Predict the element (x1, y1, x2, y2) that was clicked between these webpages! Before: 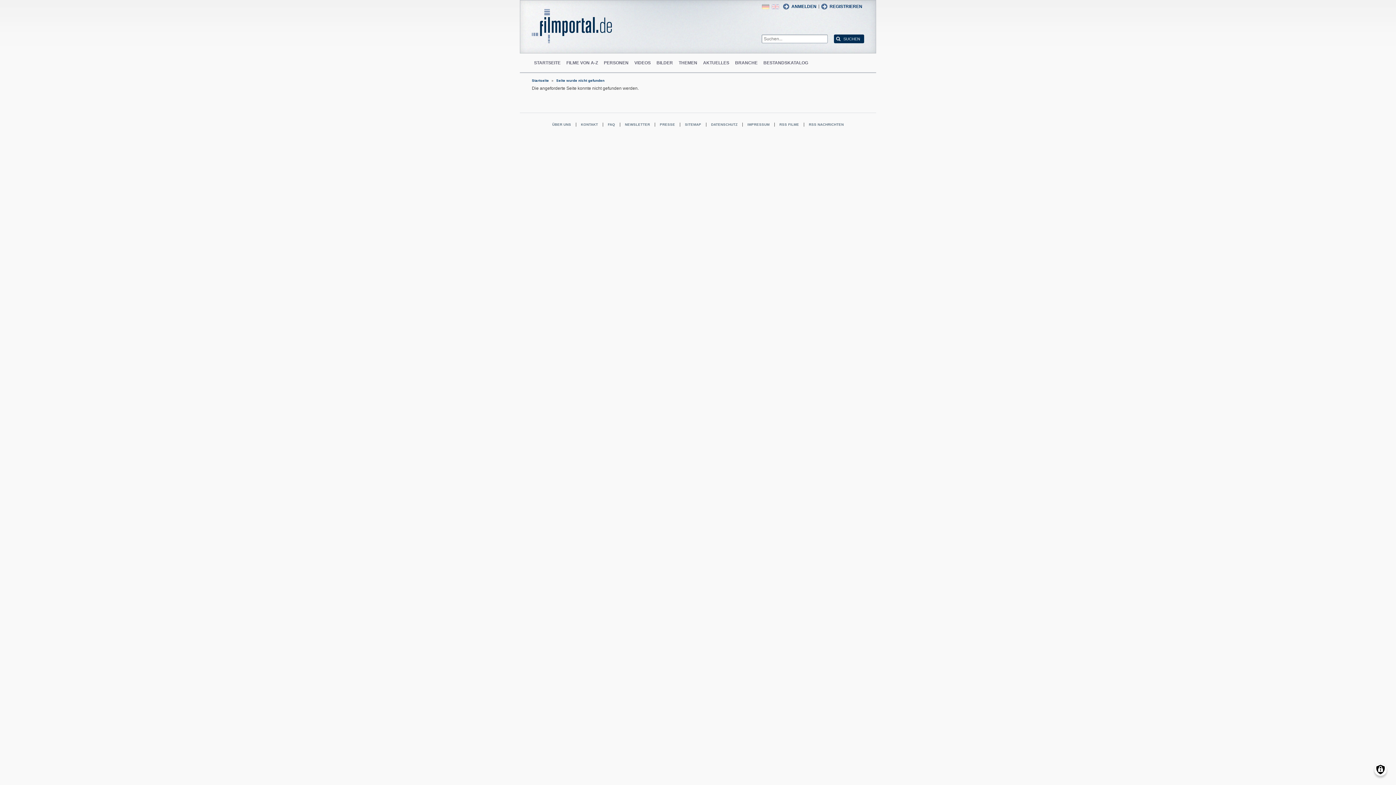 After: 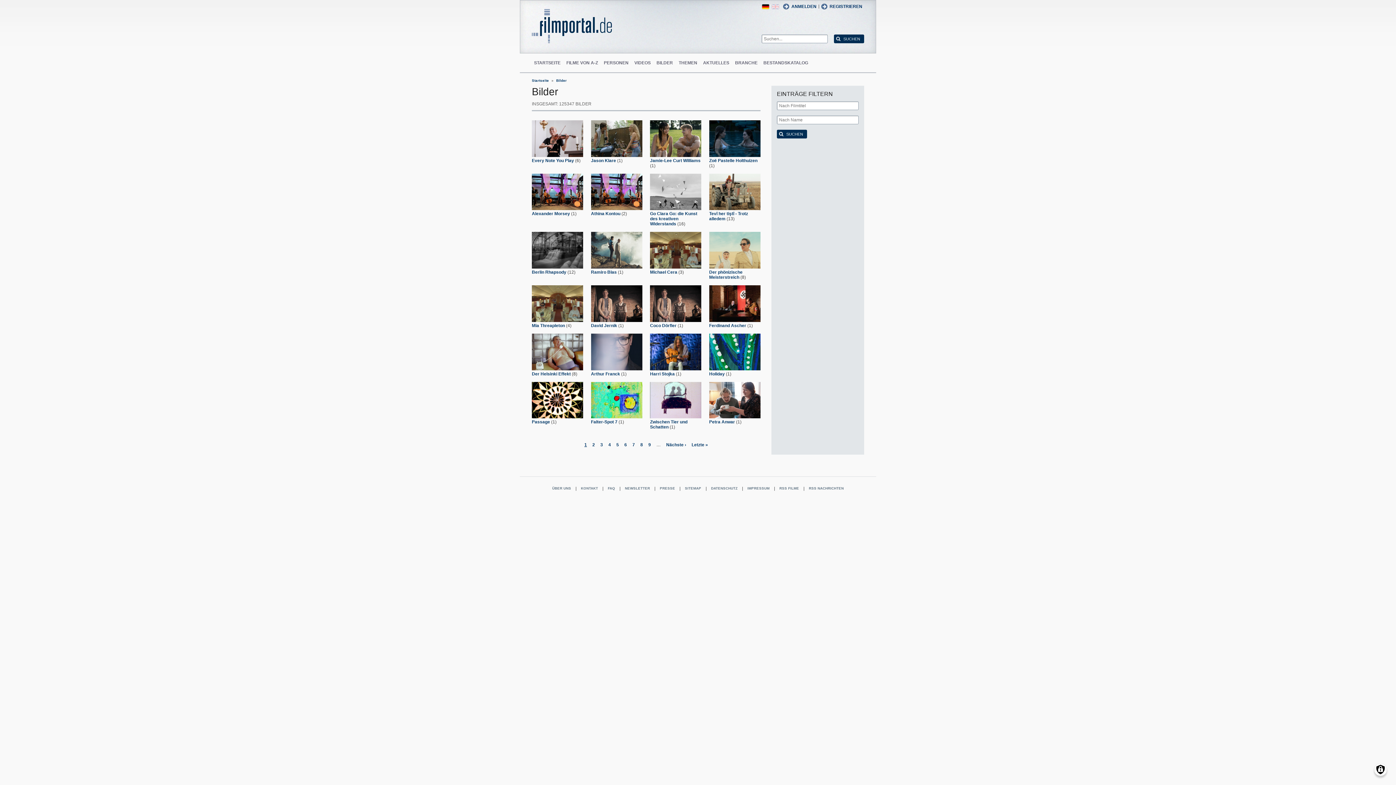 Action: bbox: (654, 53, 675, 72) label: BILDER